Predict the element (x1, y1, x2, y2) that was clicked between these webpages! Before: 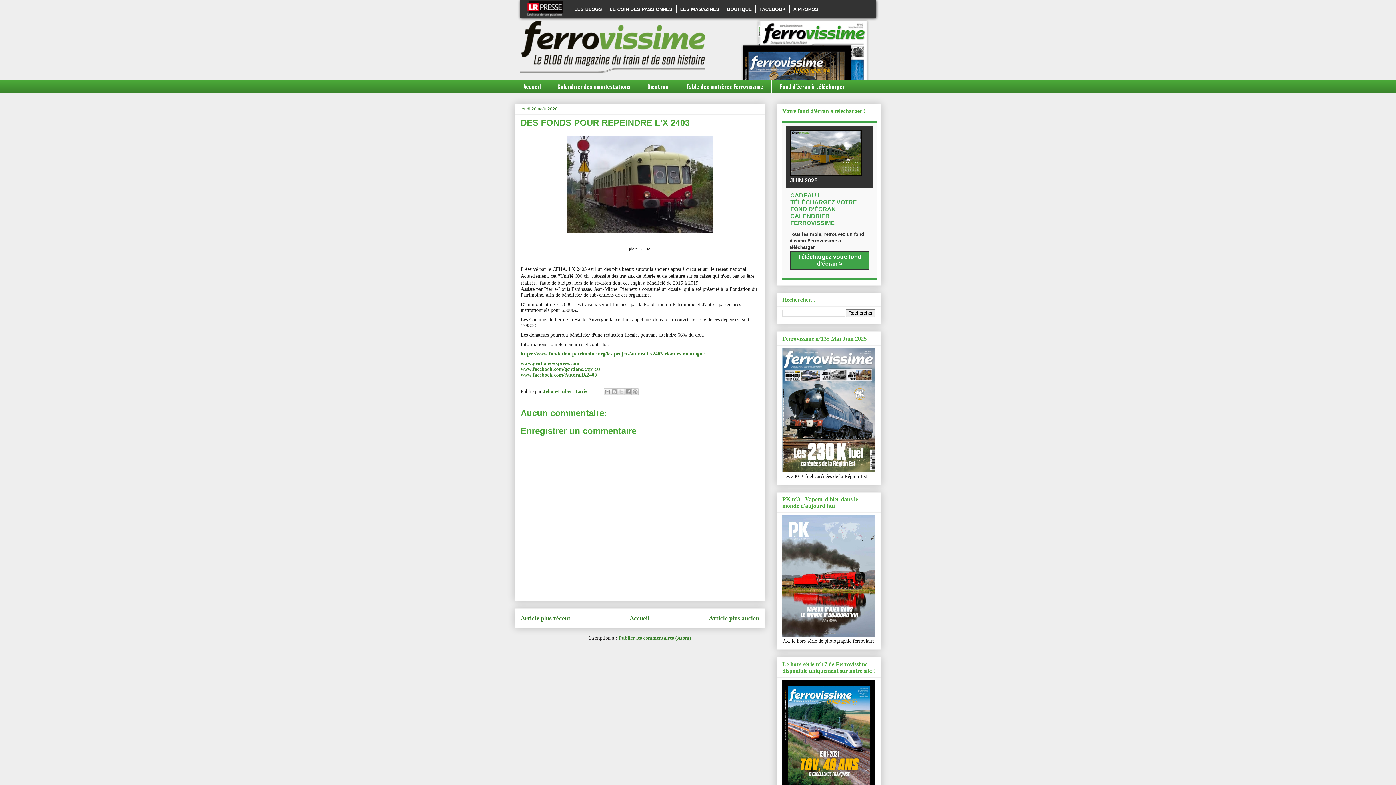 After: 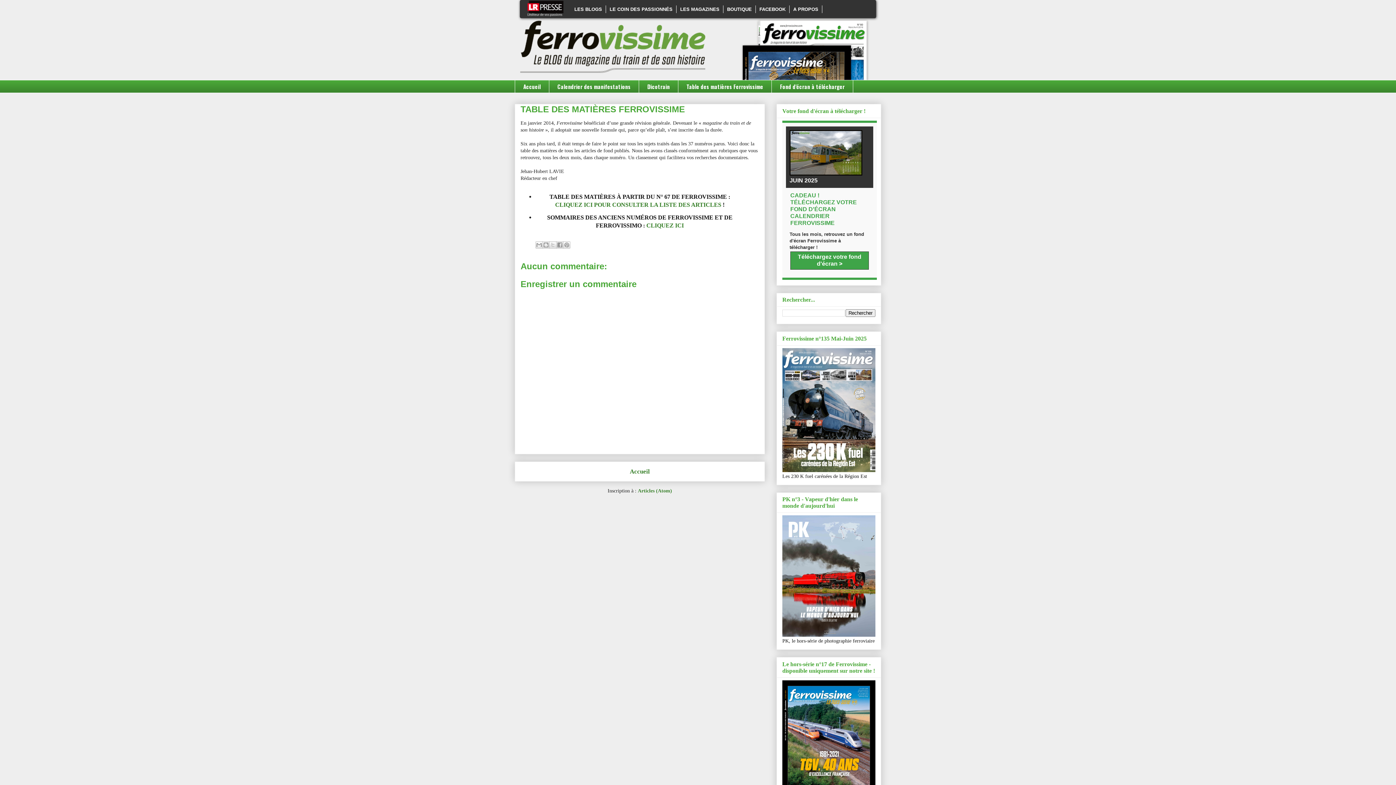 Action: bbox: (678, 80, 771, 93) label: Table des matières Ferrovissime